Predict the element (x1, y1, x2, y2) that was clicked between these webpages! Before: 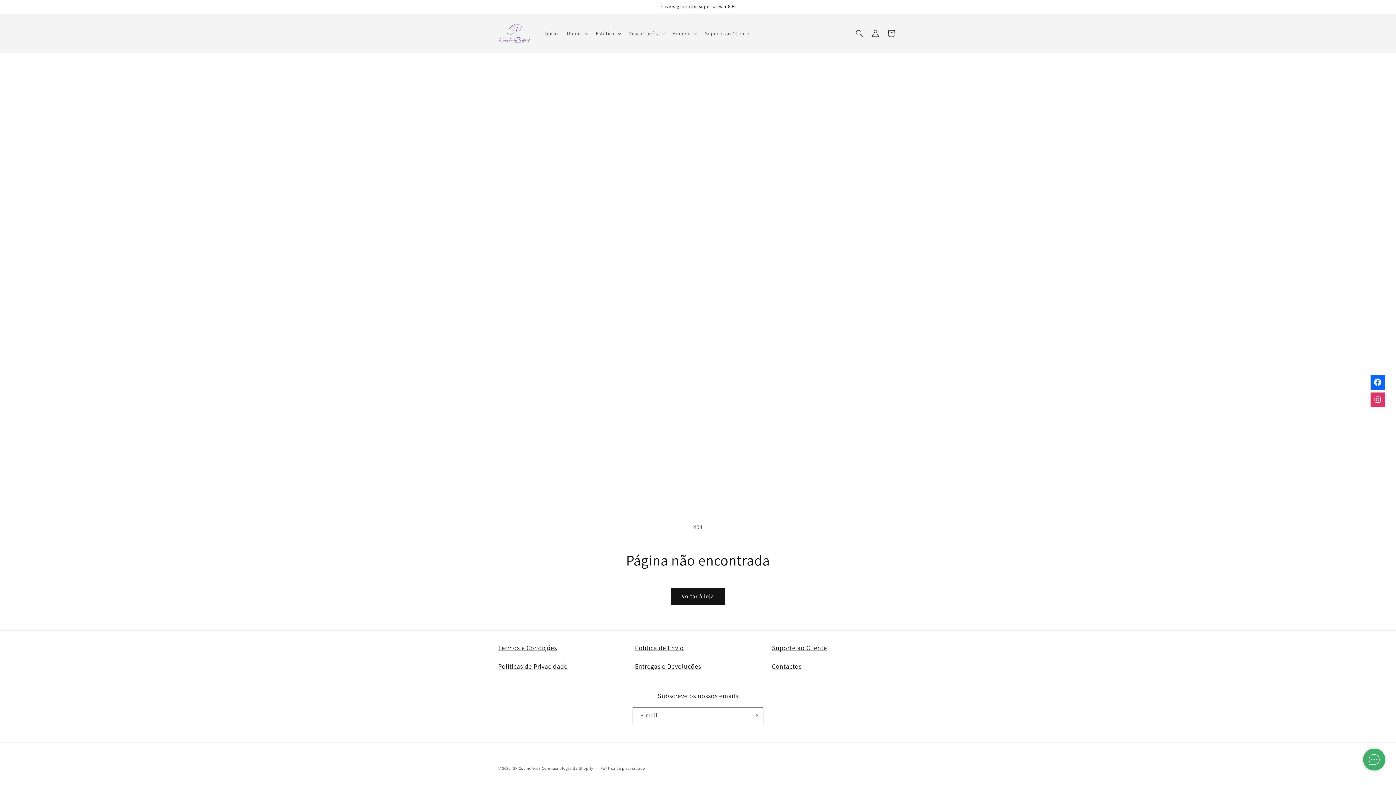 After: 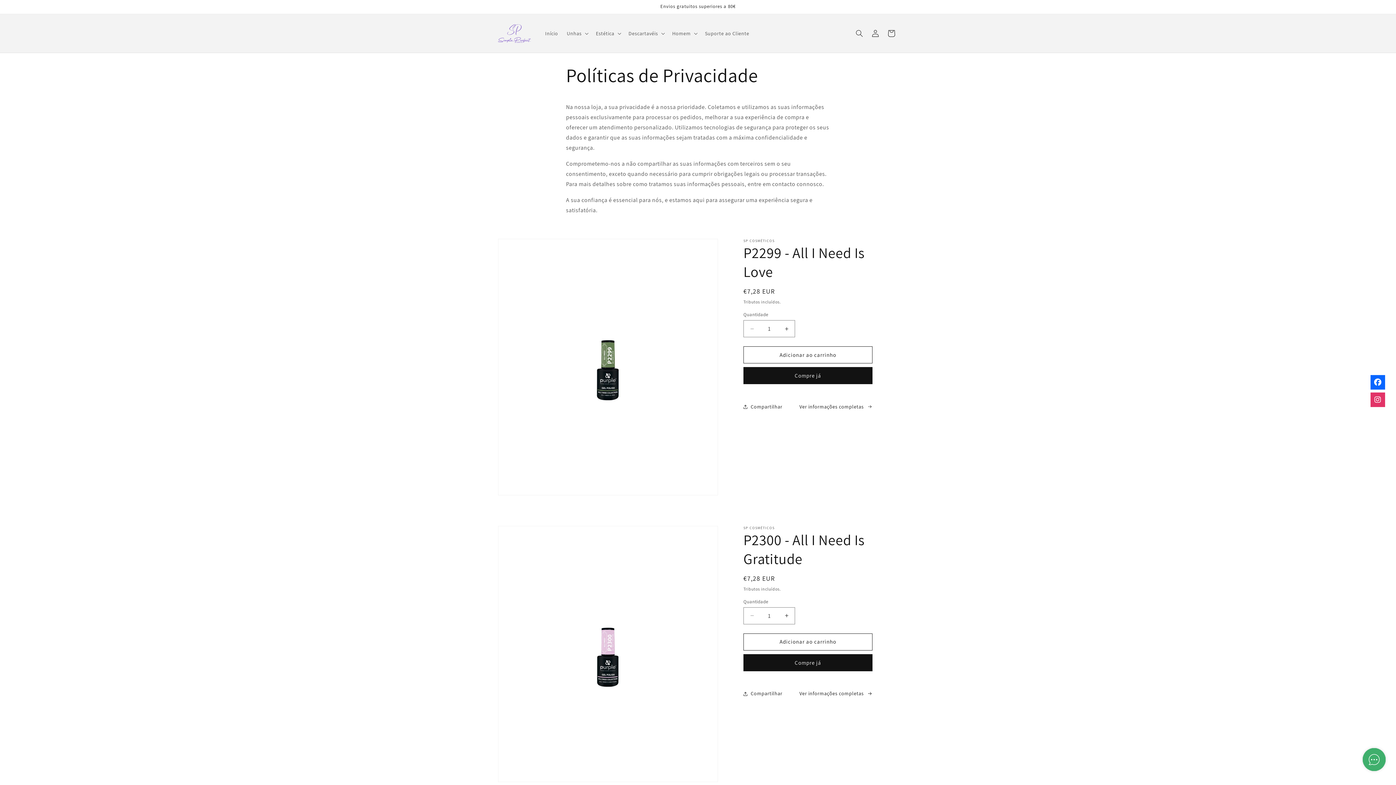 Action: label: Políticas de Privacidade bbox: (498, 662, 567, 670)